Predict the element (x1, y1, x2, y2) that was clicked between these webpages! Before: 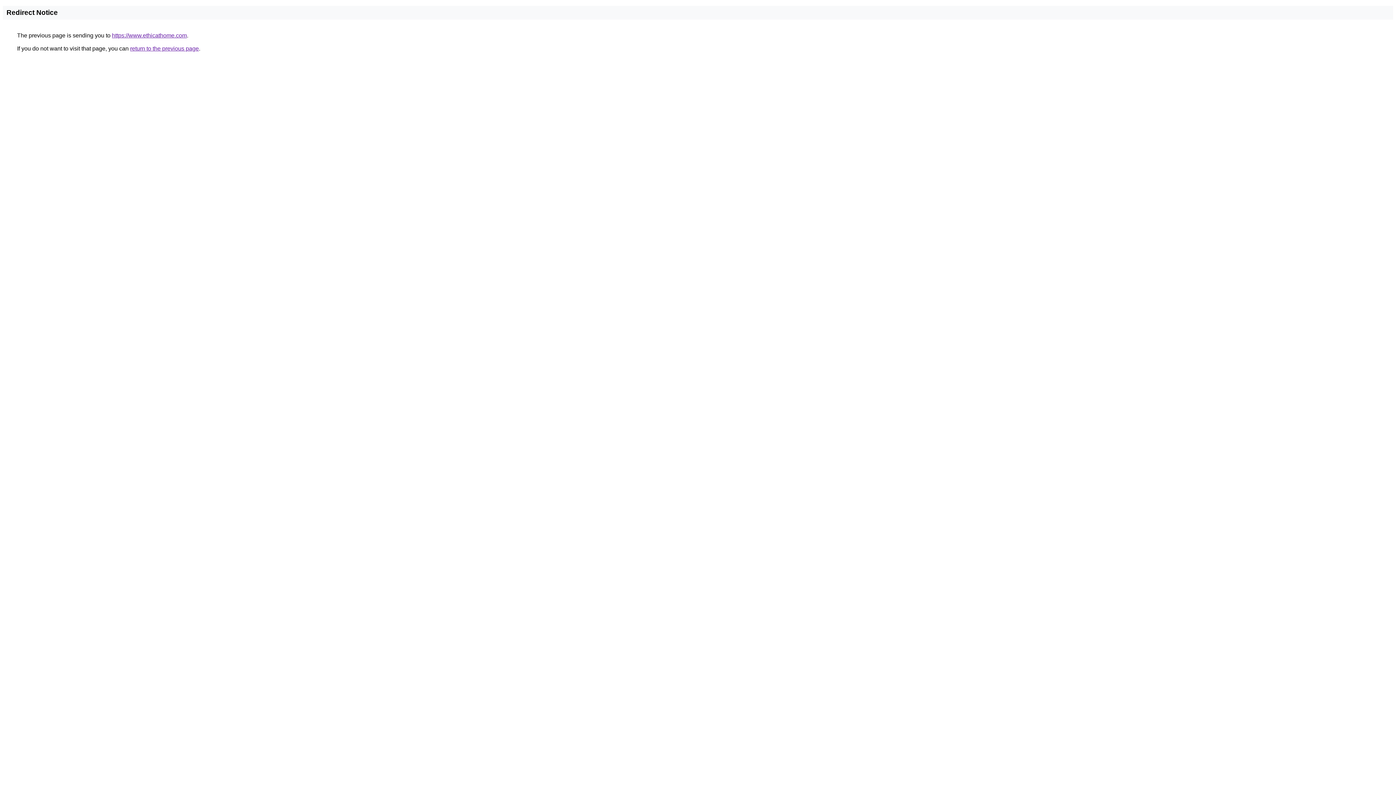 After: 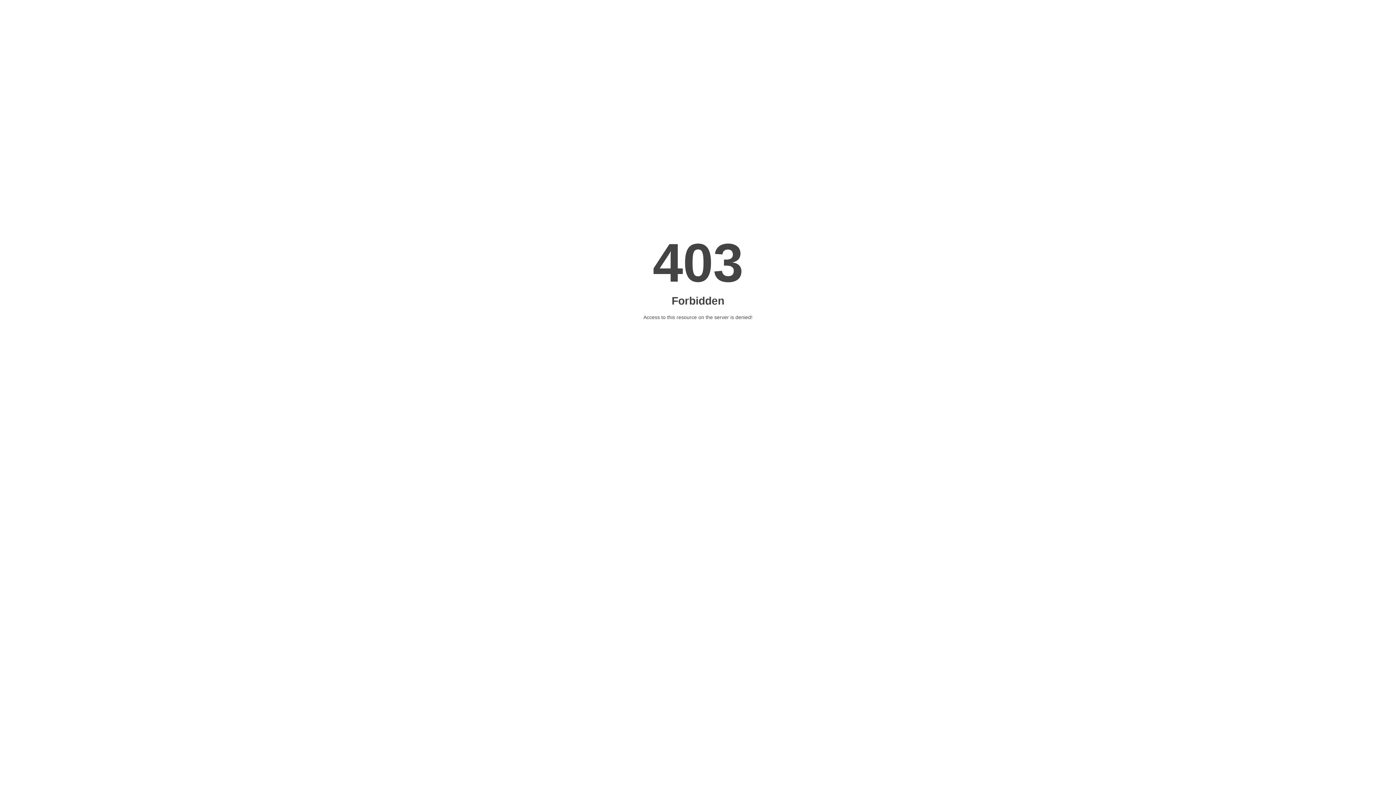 Action: label: https://www.ethicathome.com bbox: (112, 32, 186, 38)